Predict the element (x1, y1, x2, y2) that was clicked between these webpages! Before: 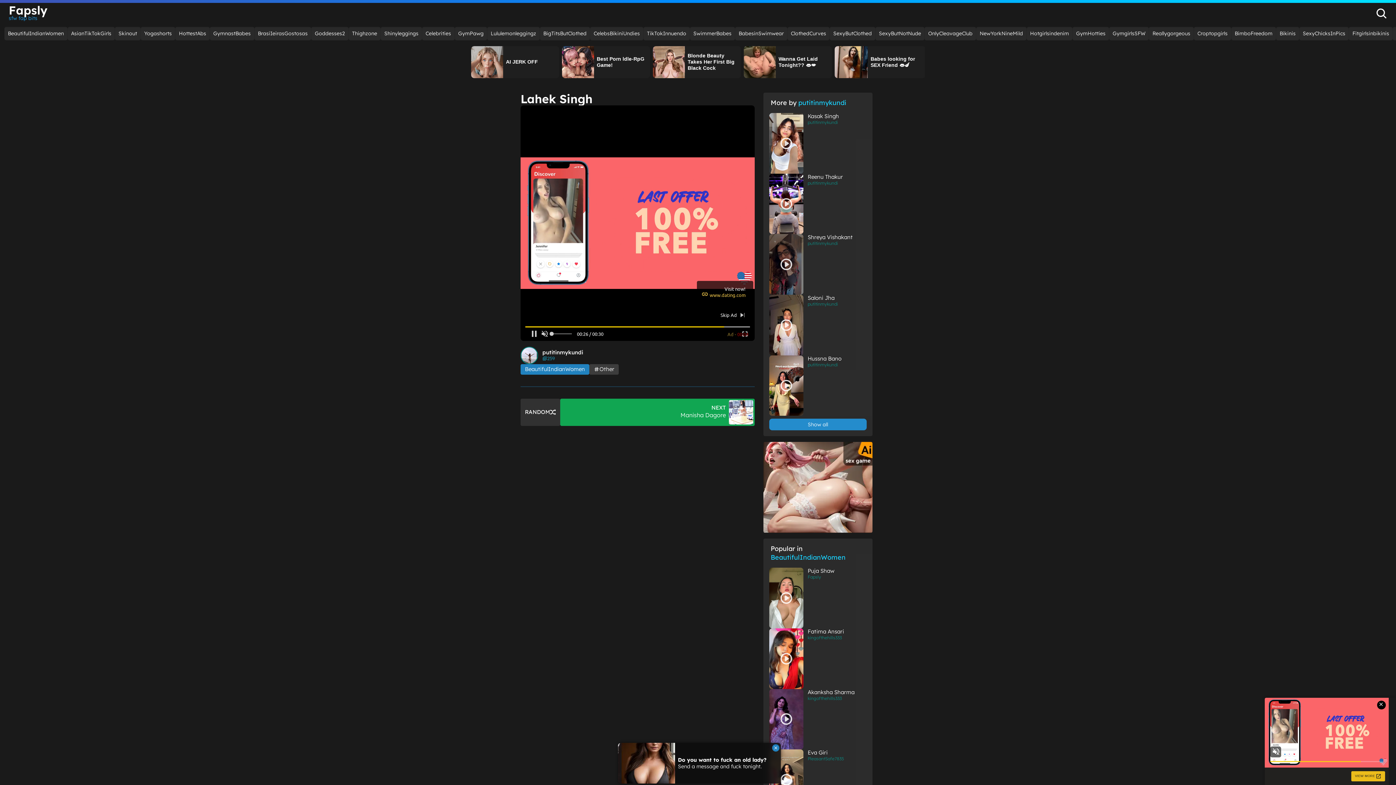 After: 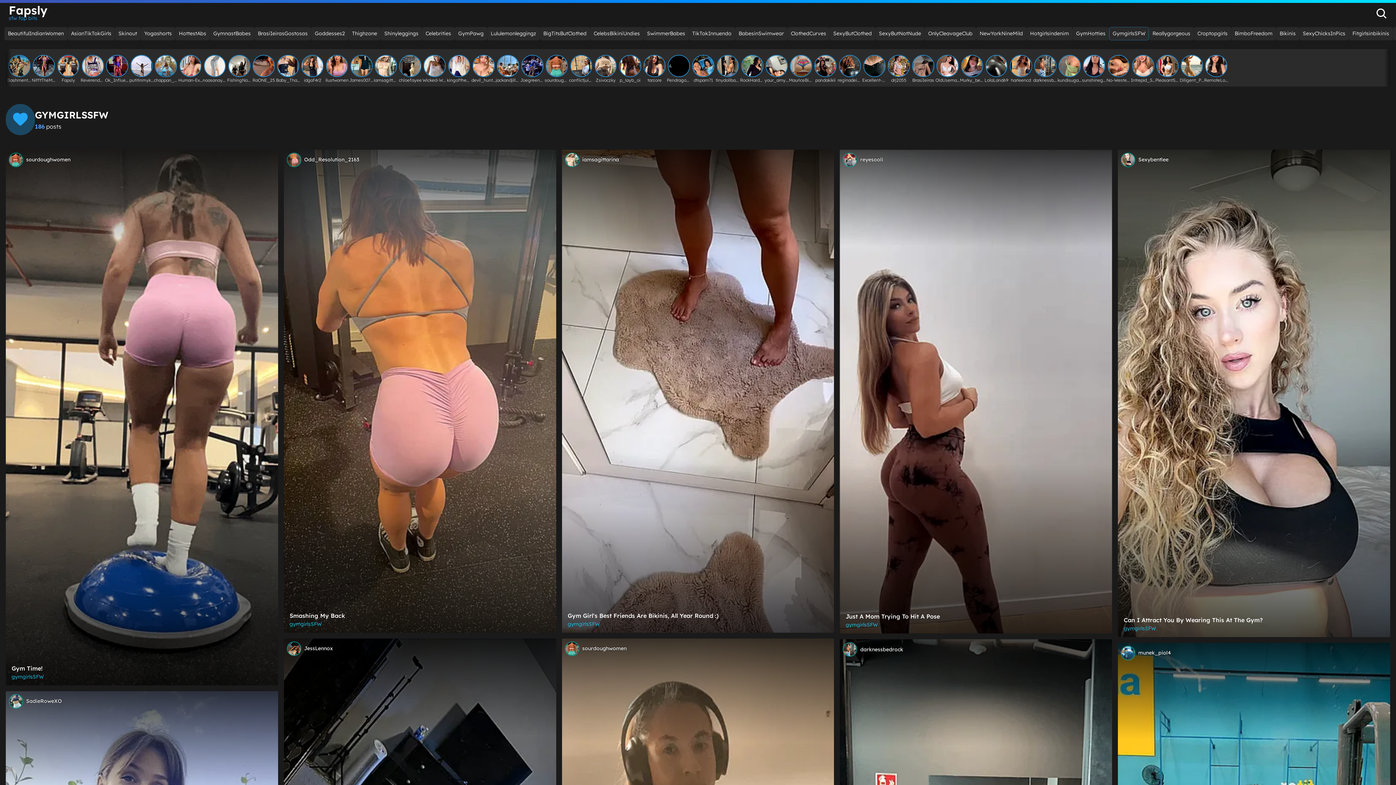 Action: bbox: (1109, 26, 1149, 40) label: GymgirlsSFW